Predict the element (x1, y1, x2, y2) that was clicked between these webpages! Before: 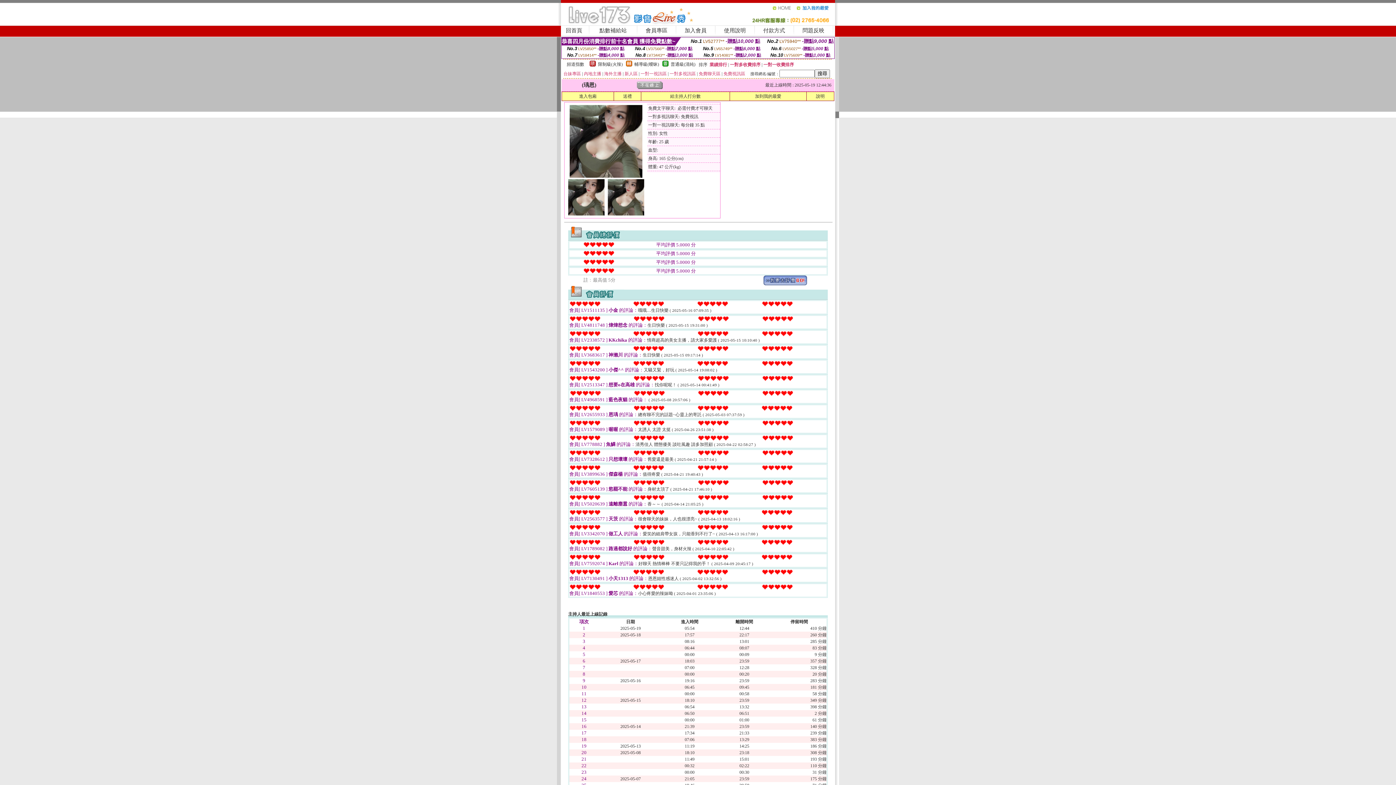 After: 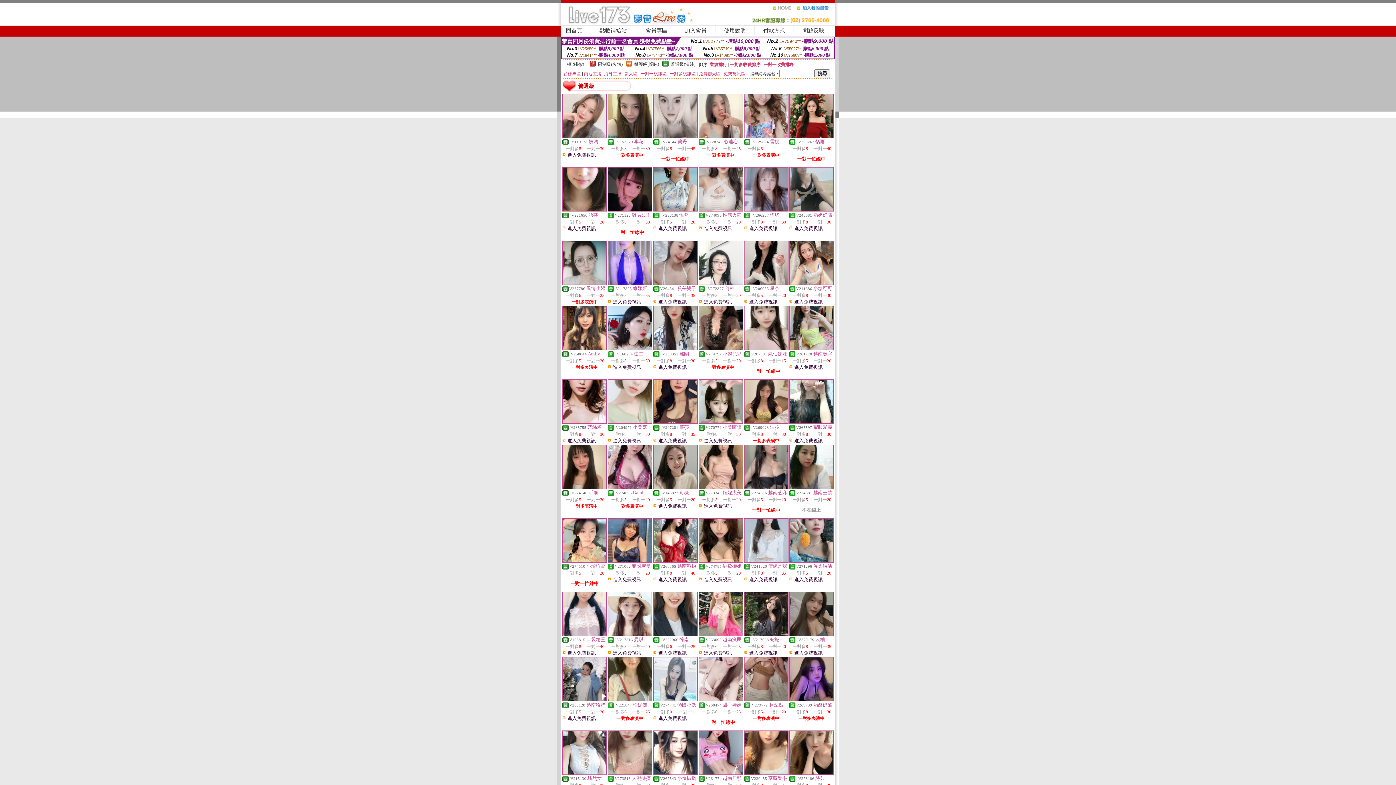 Action: bbox: (670, 61, 695, 66) label: 普通級(清純)